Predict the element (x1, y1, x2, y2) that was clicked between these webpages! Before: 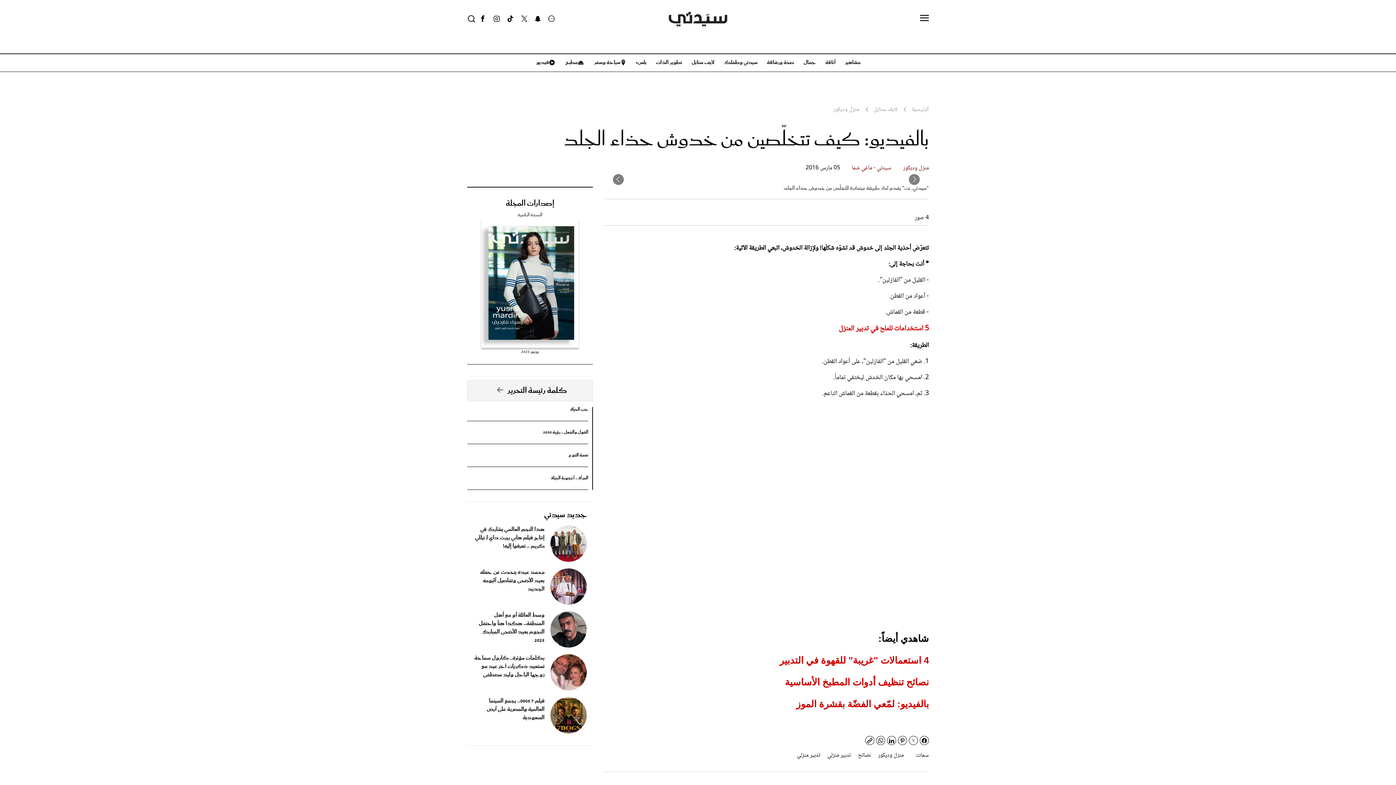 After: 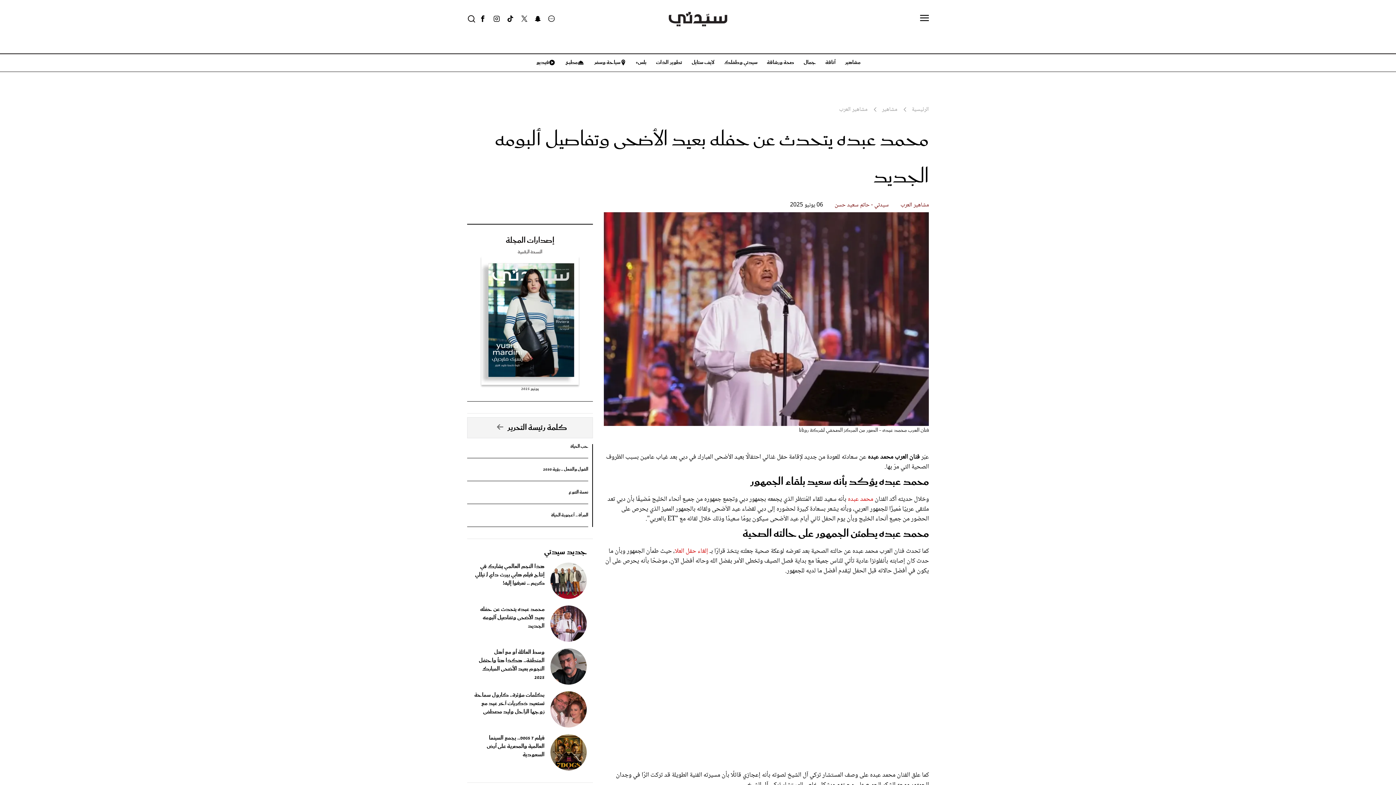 Action: bbox: (480, 568, 544, 594) label: محمد عبده يتحدث عن حفله بعيد الأضحى وتفاصيل ألبومه الجديد